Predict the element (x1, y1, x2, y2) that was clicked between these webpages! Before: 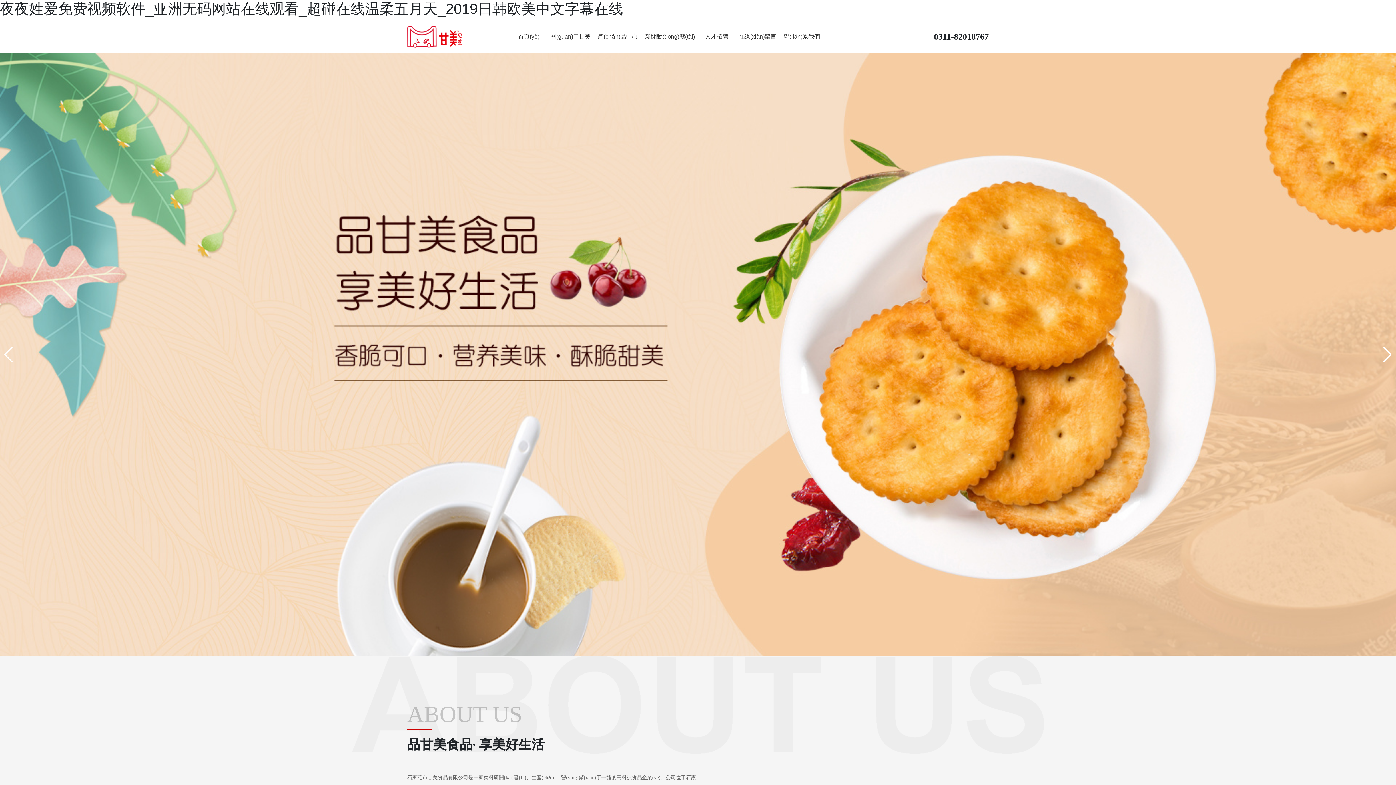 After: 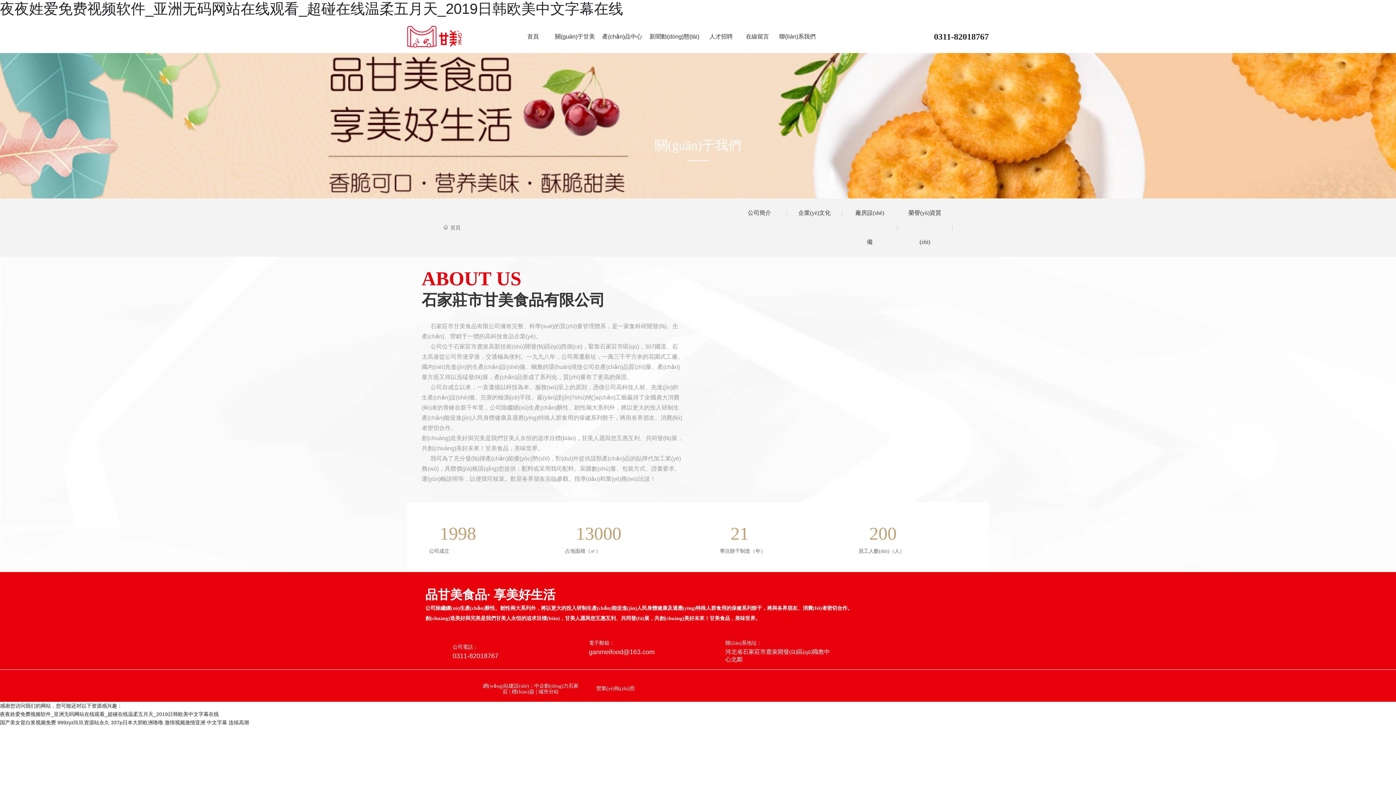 Action: label: 關(guān)于甘美 bbox: (550, 33, 590, 39)